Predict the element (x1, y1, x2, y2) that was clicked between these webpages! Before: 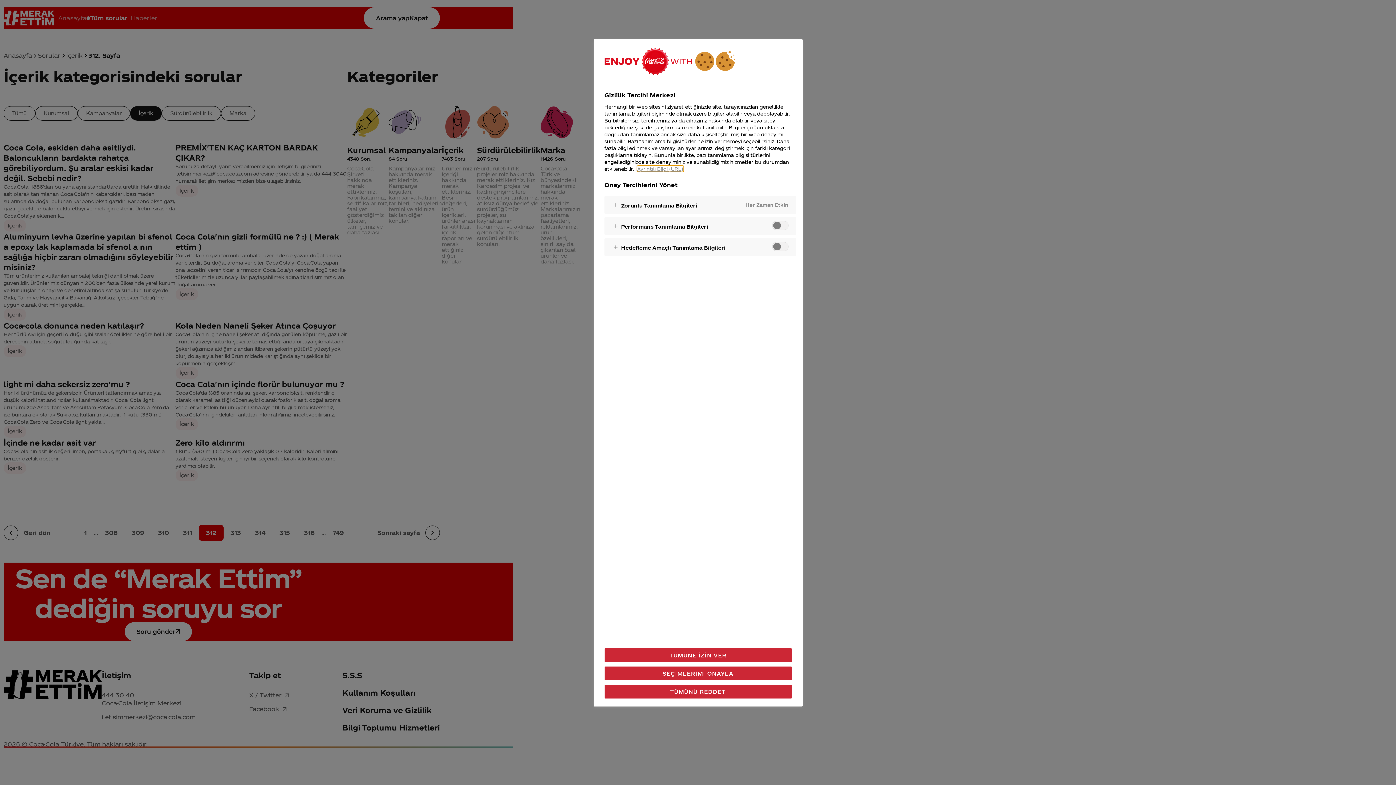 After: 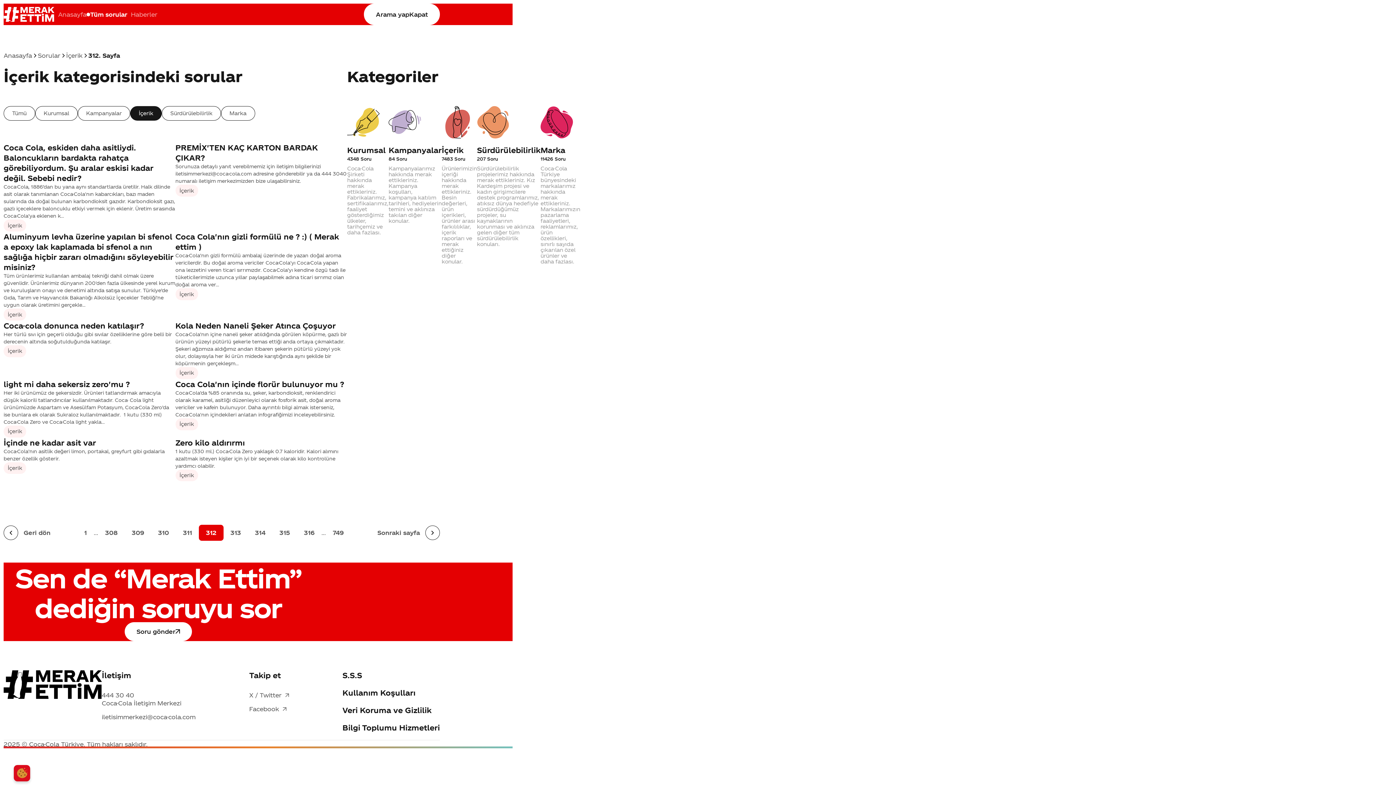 Action: label: TÜMÜNÜ REDDET bbox: (604, 685, 791, 698)